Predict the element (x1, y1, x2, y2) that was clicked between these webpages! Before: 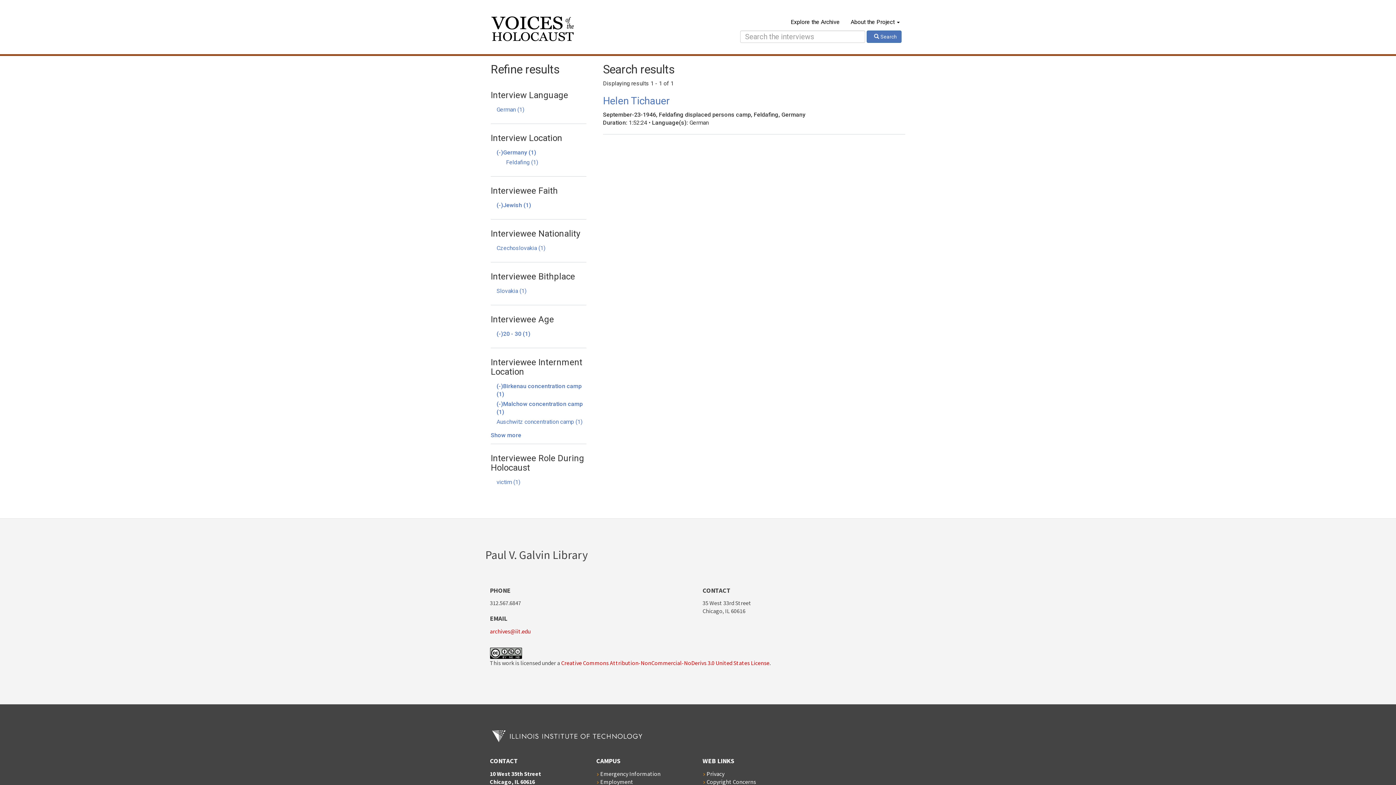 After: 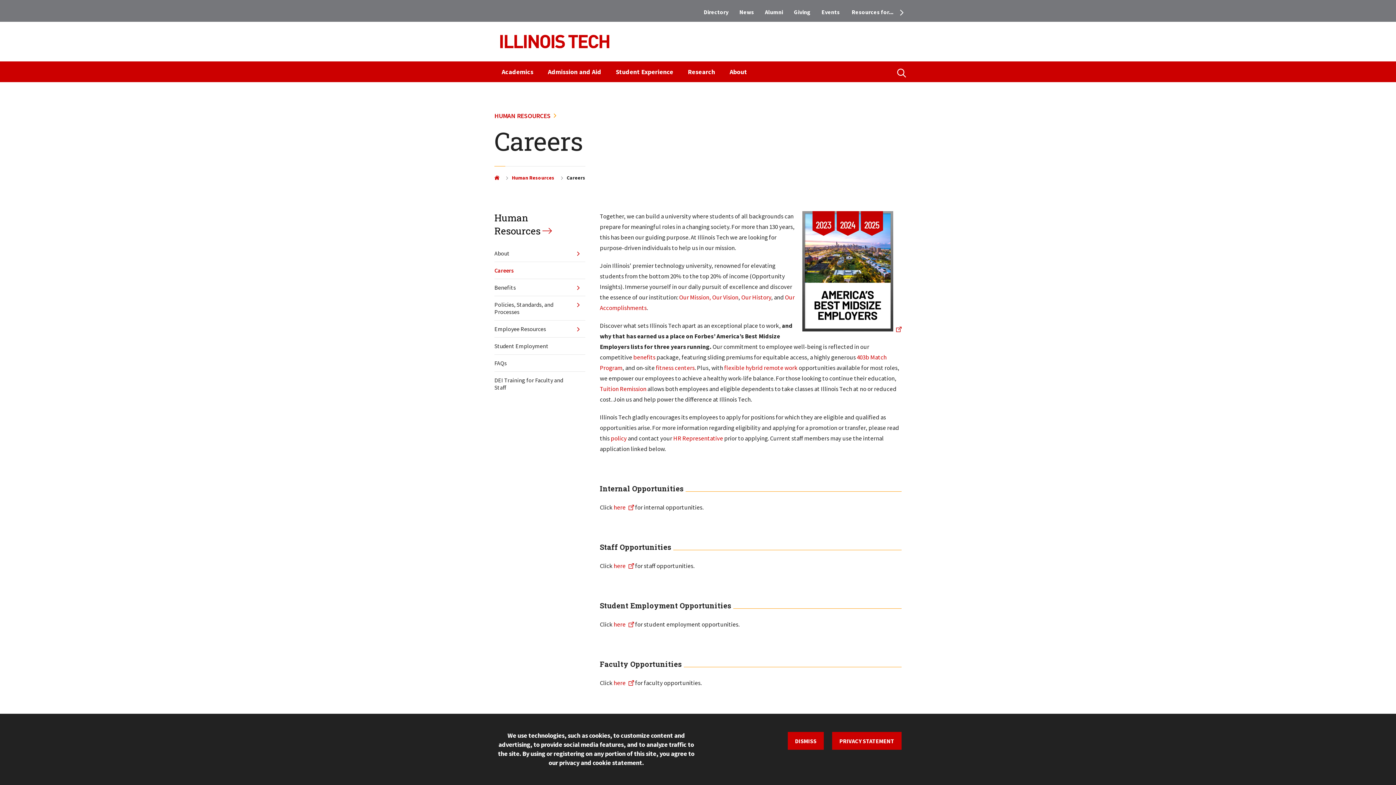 Action: bbox: (600, 778, 633, 785) label: Employment